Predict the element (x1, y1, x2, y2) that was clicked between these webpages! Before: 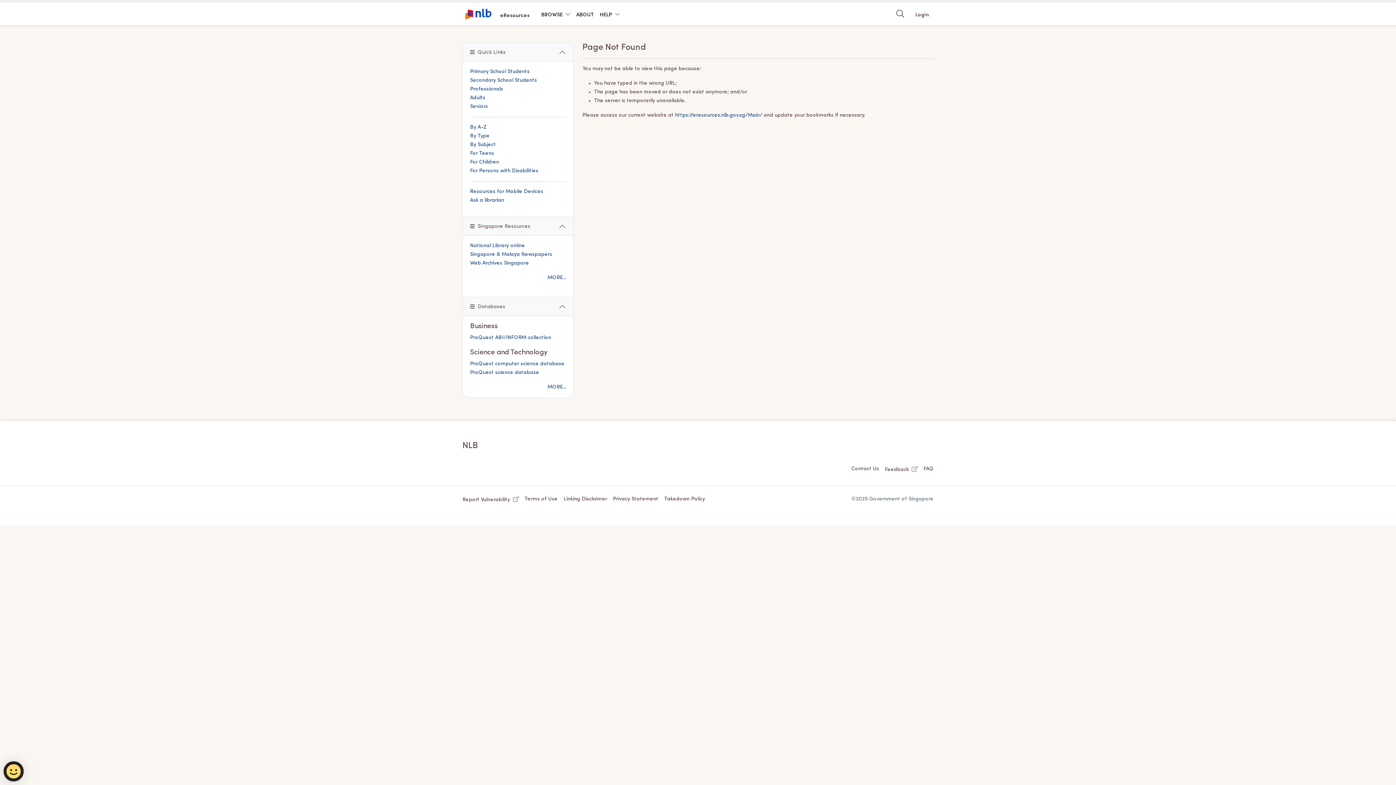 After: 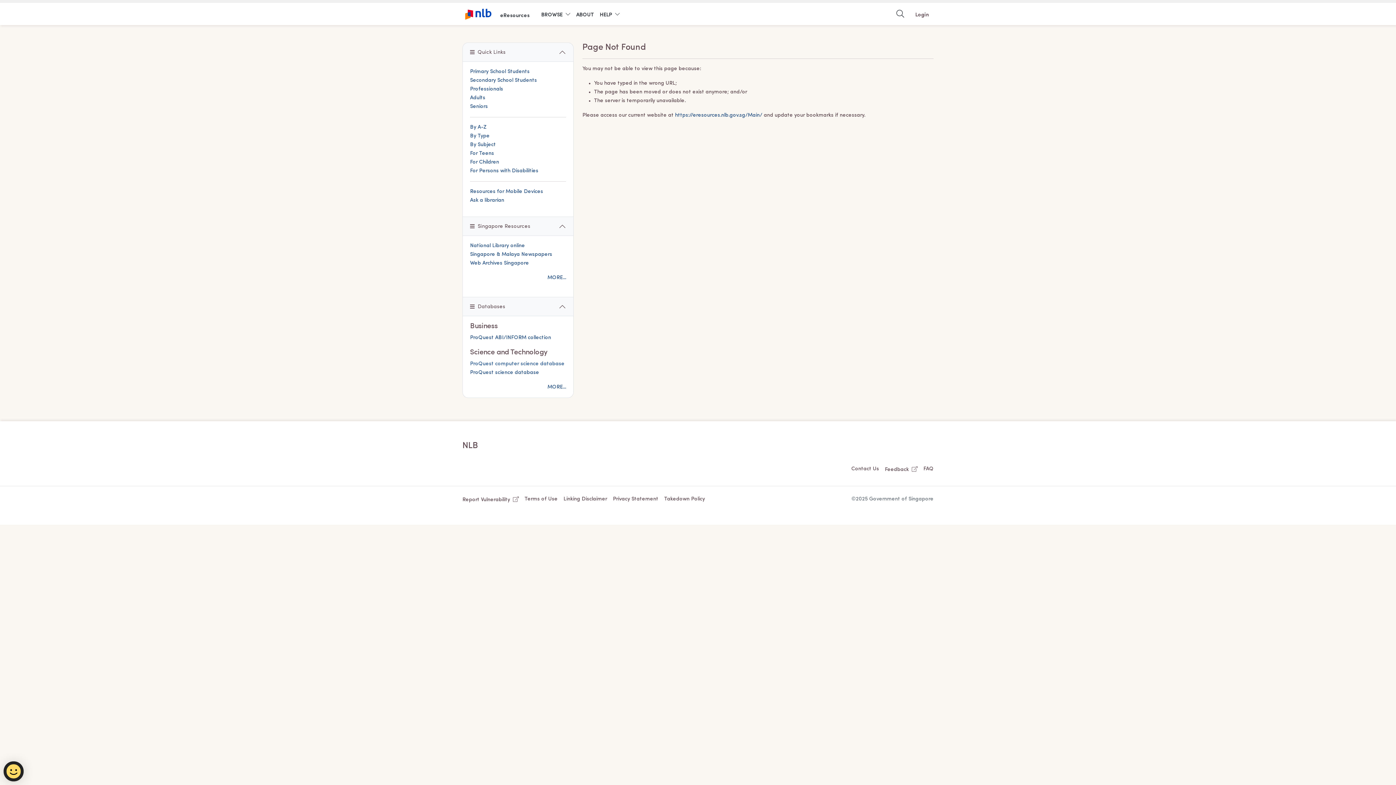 Action: bbox: (470, 361, 564, 366) label: ProQuest computer science database